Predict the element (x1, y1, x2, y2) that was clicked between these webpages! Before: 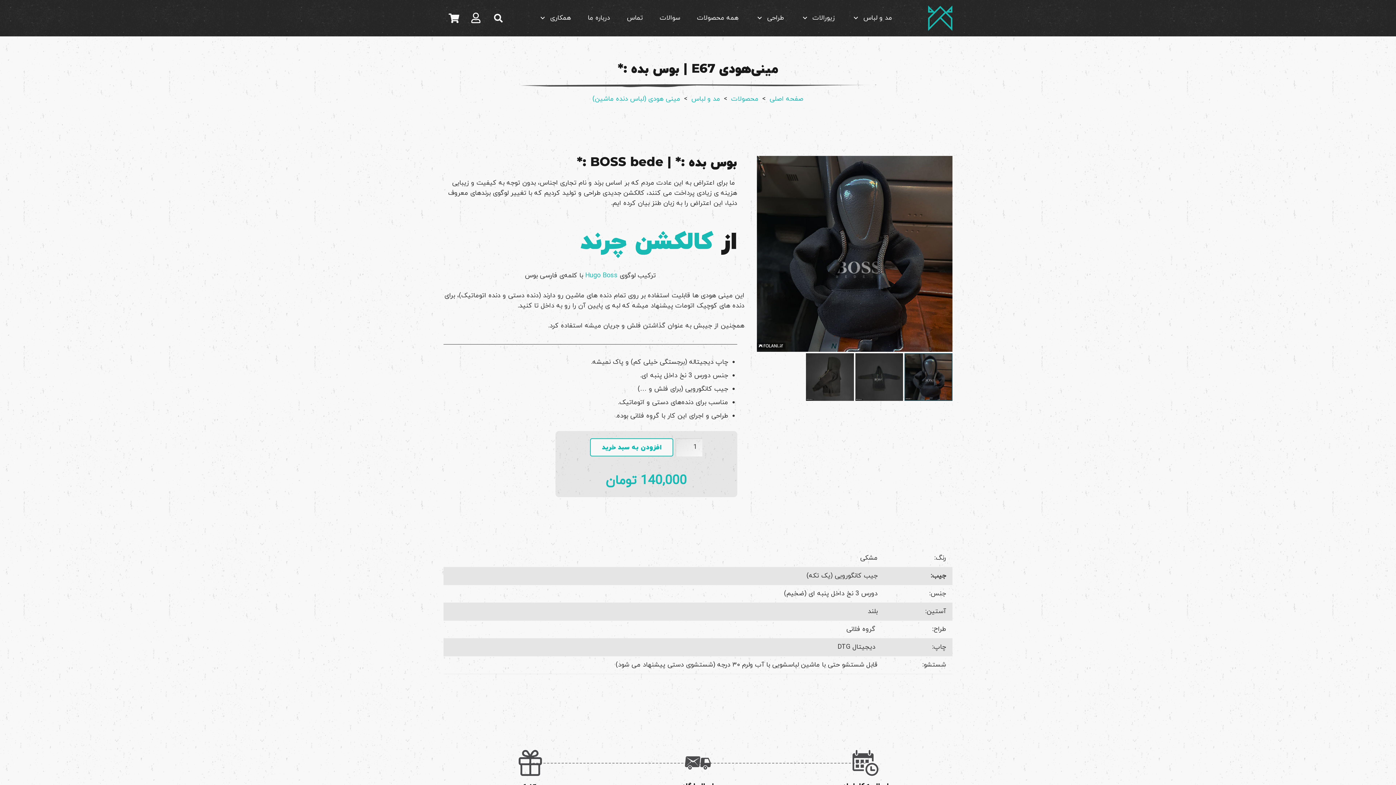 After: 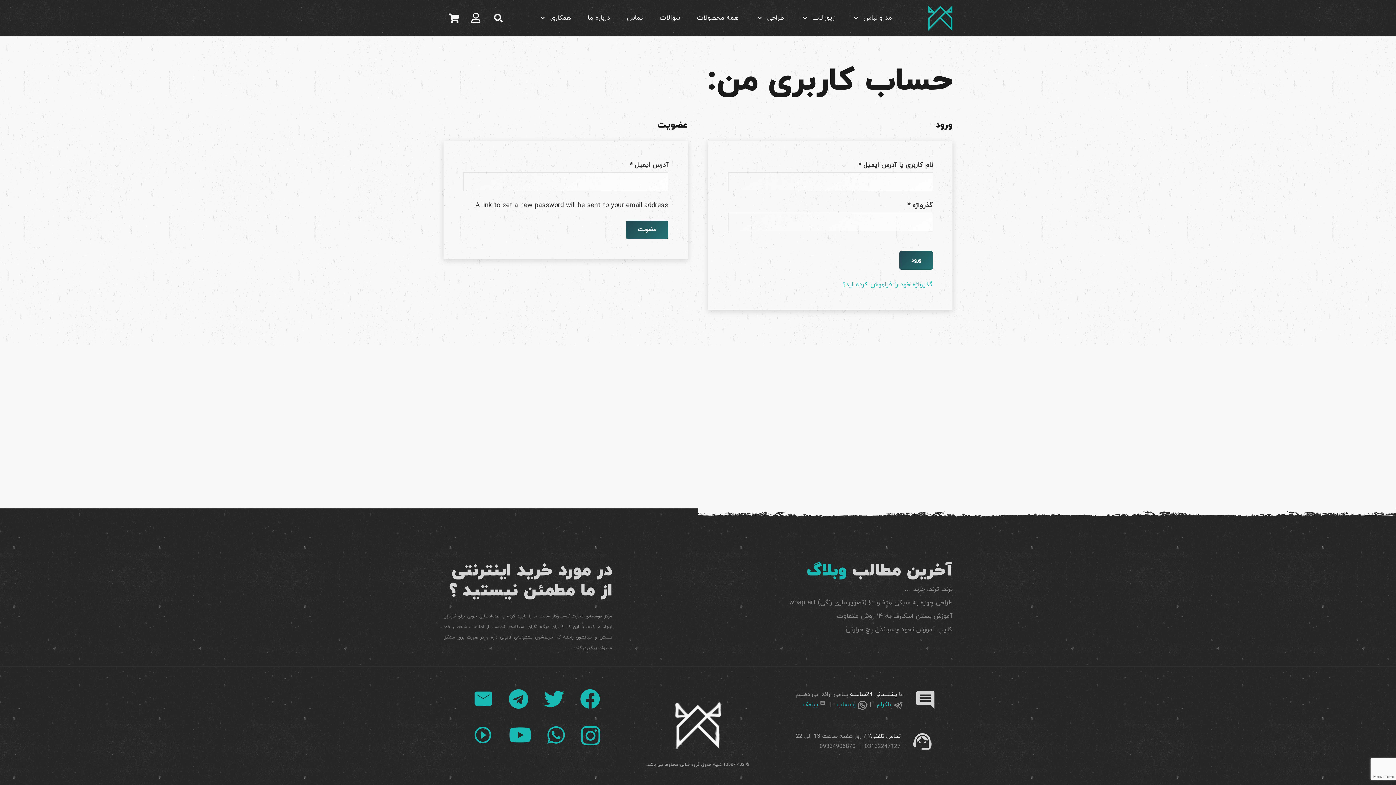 Action: bbox: (464, 3, 487, 32) label: Button